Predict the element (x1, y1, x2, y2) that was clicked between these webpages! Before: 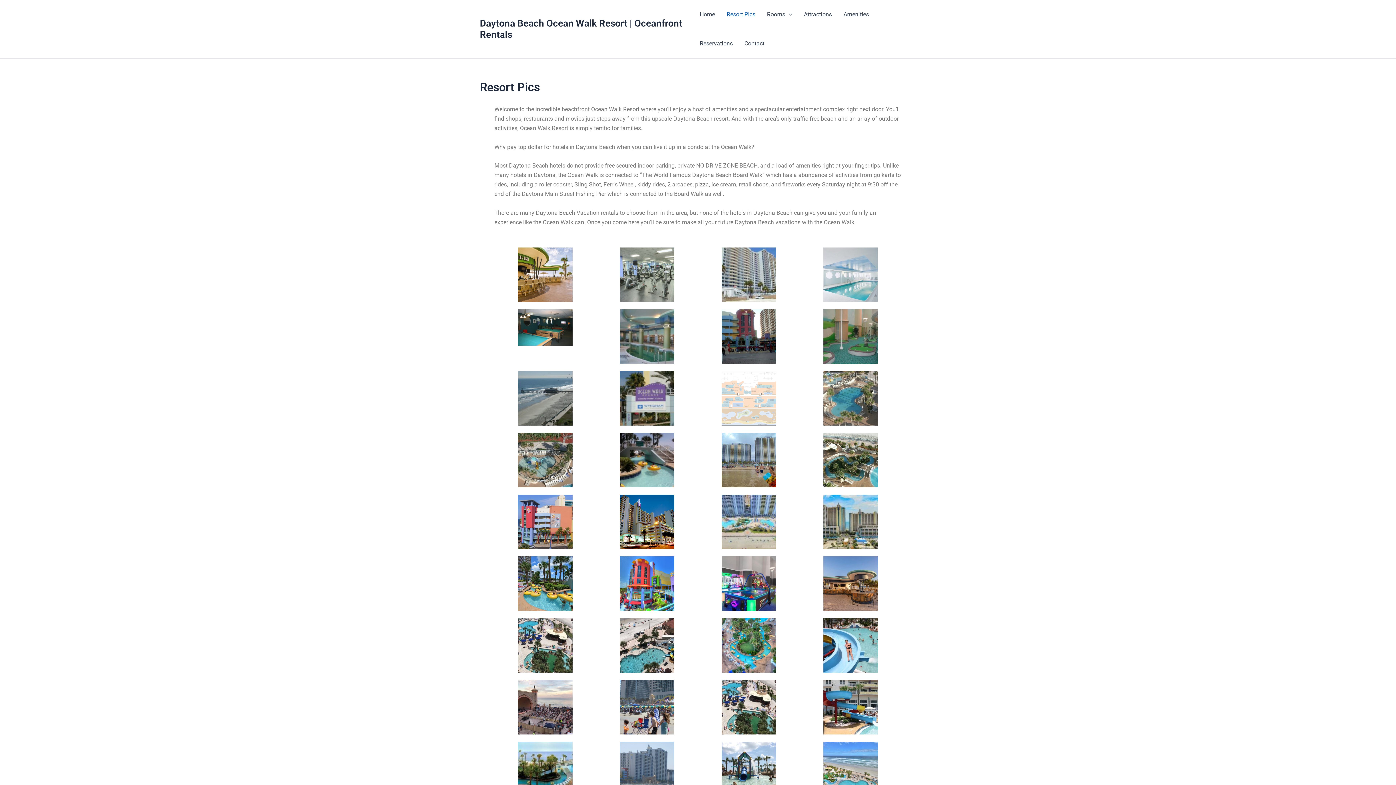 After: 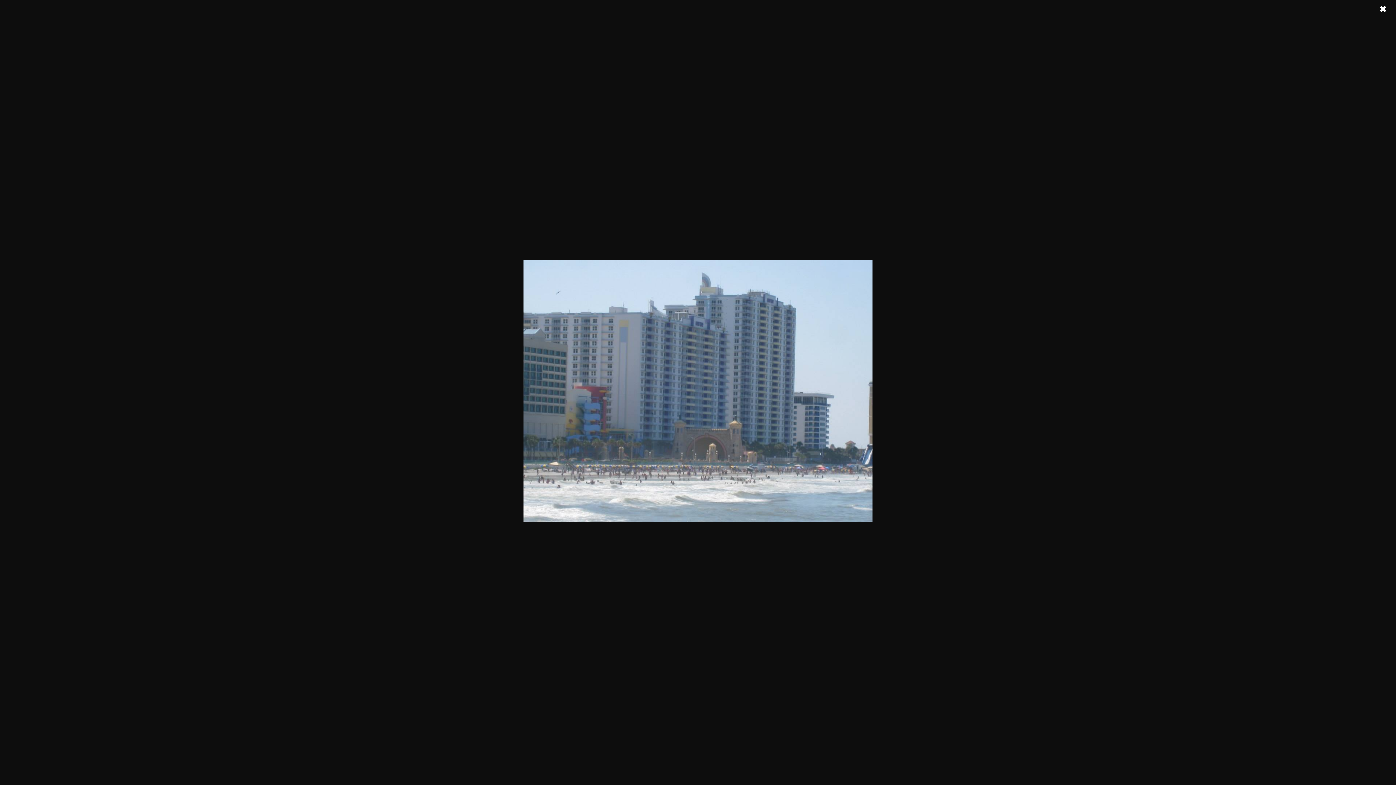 Action: bbox: (600, 742, 694, 796)